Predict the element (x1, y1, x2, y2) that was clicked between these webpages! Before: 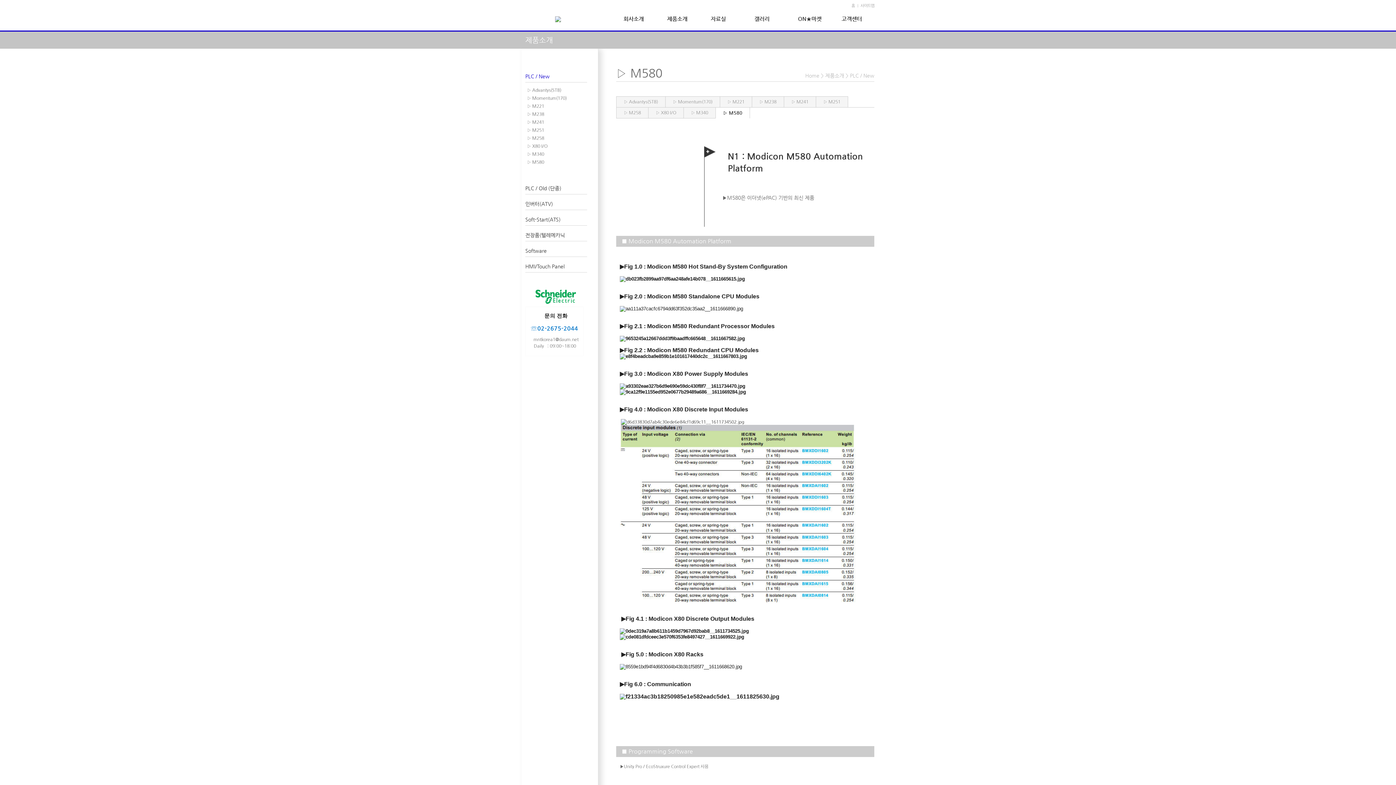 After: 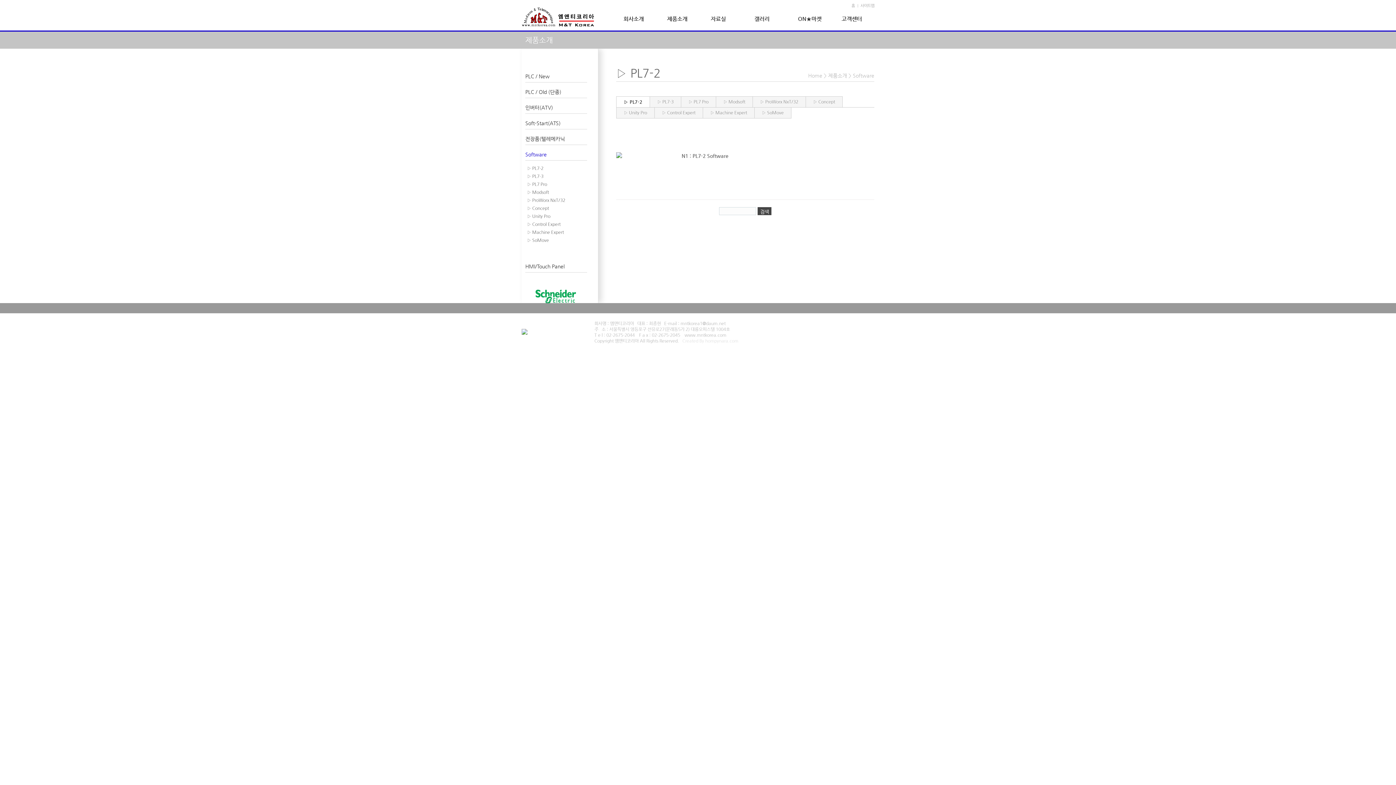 Action: label: Software bbox: (525, 245, 587, 257)